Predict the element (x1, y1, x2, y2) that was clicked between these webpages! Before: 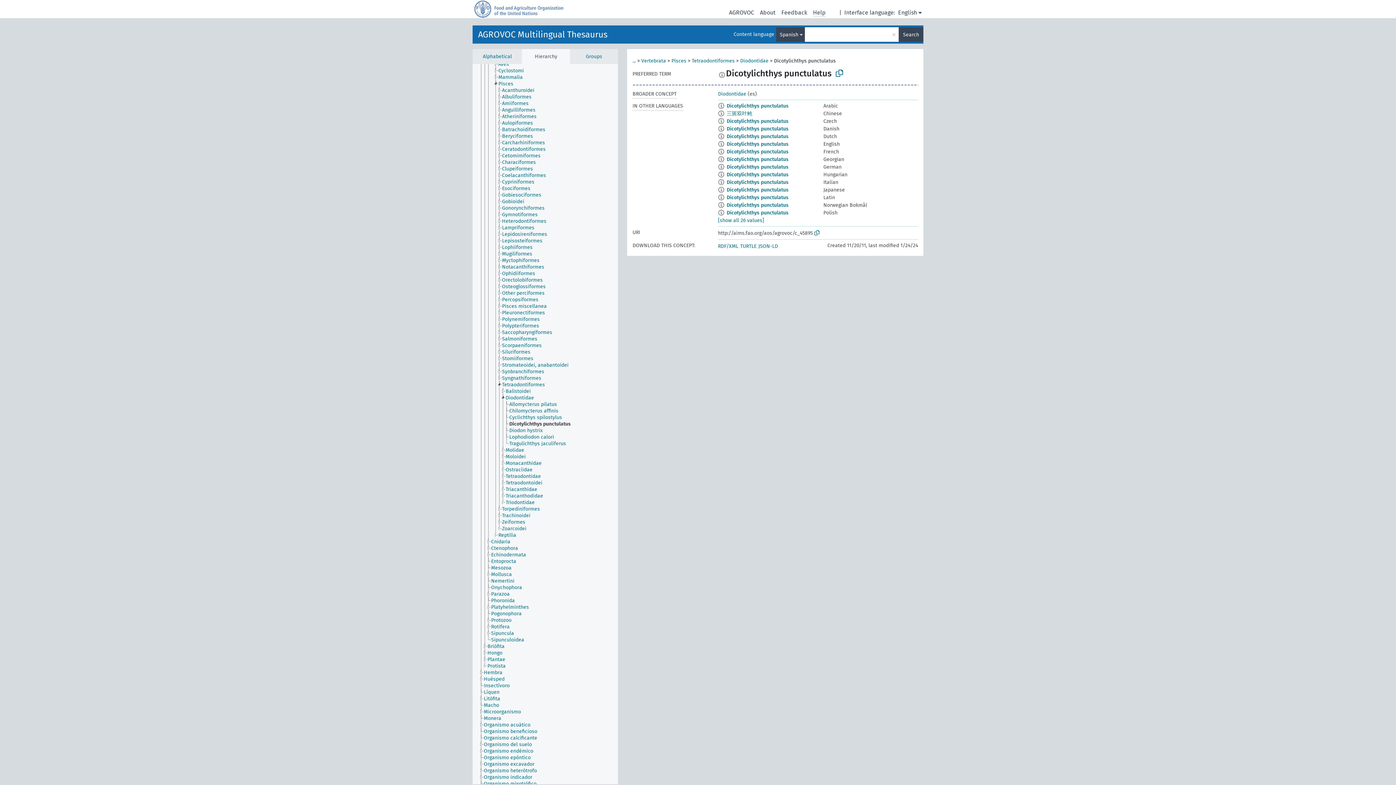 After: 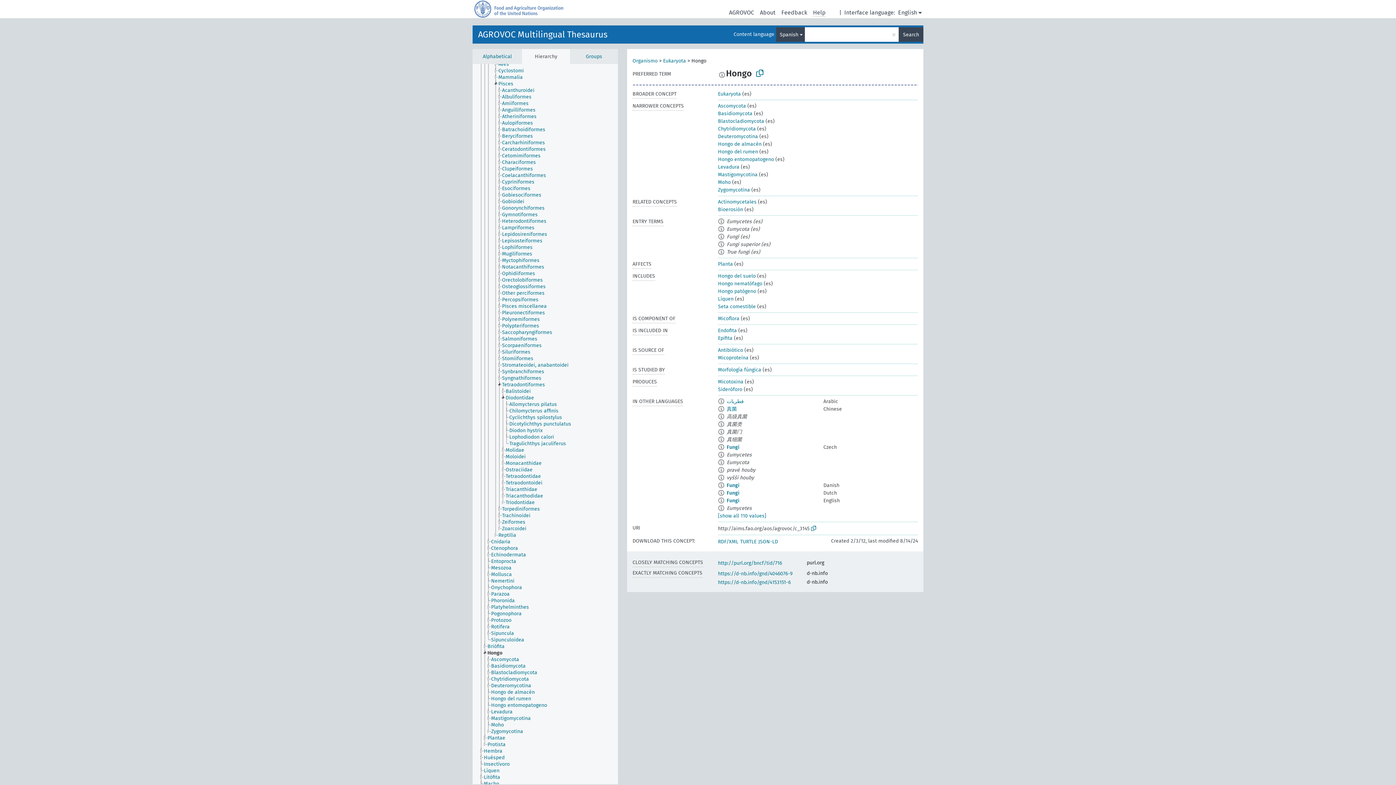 Action: bbox: (487, 650, 509, 656) label: Hongo